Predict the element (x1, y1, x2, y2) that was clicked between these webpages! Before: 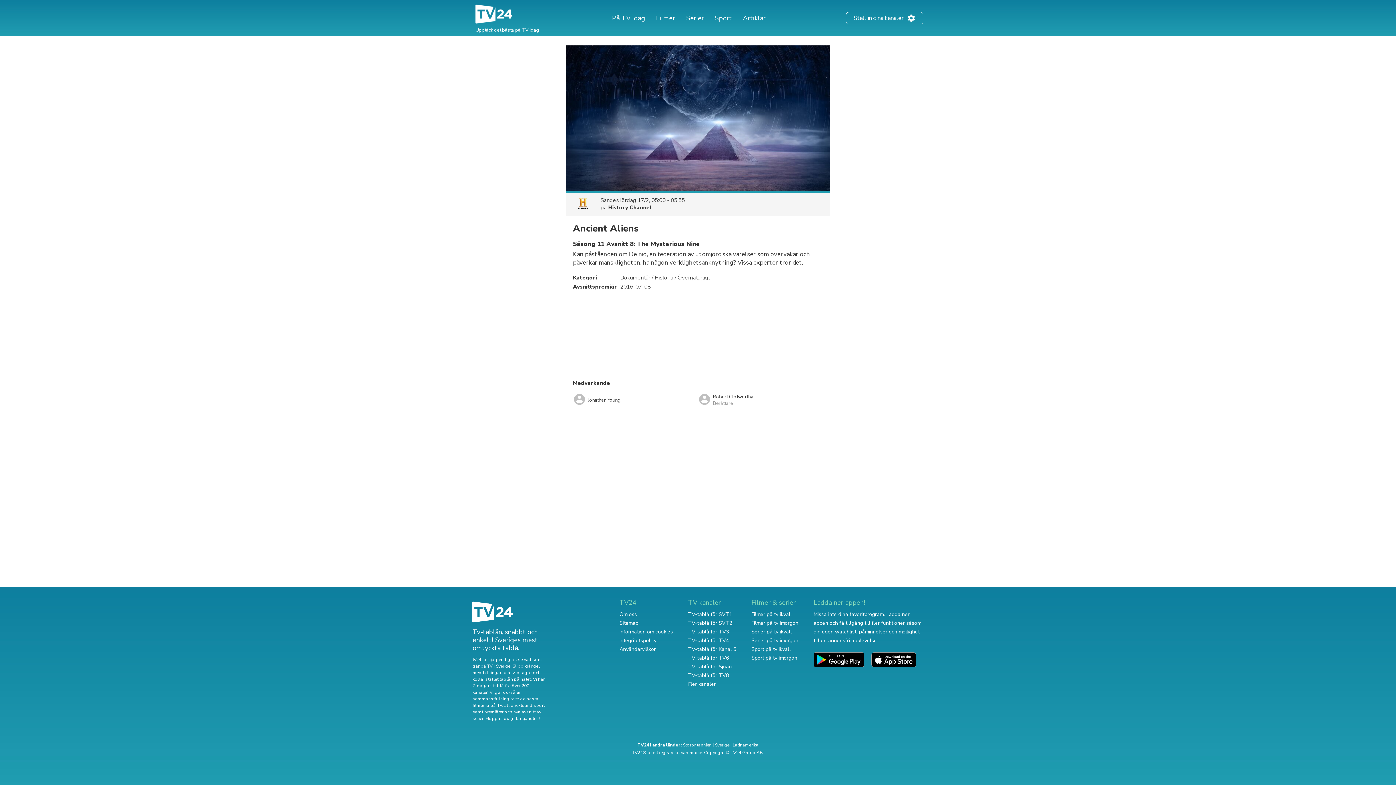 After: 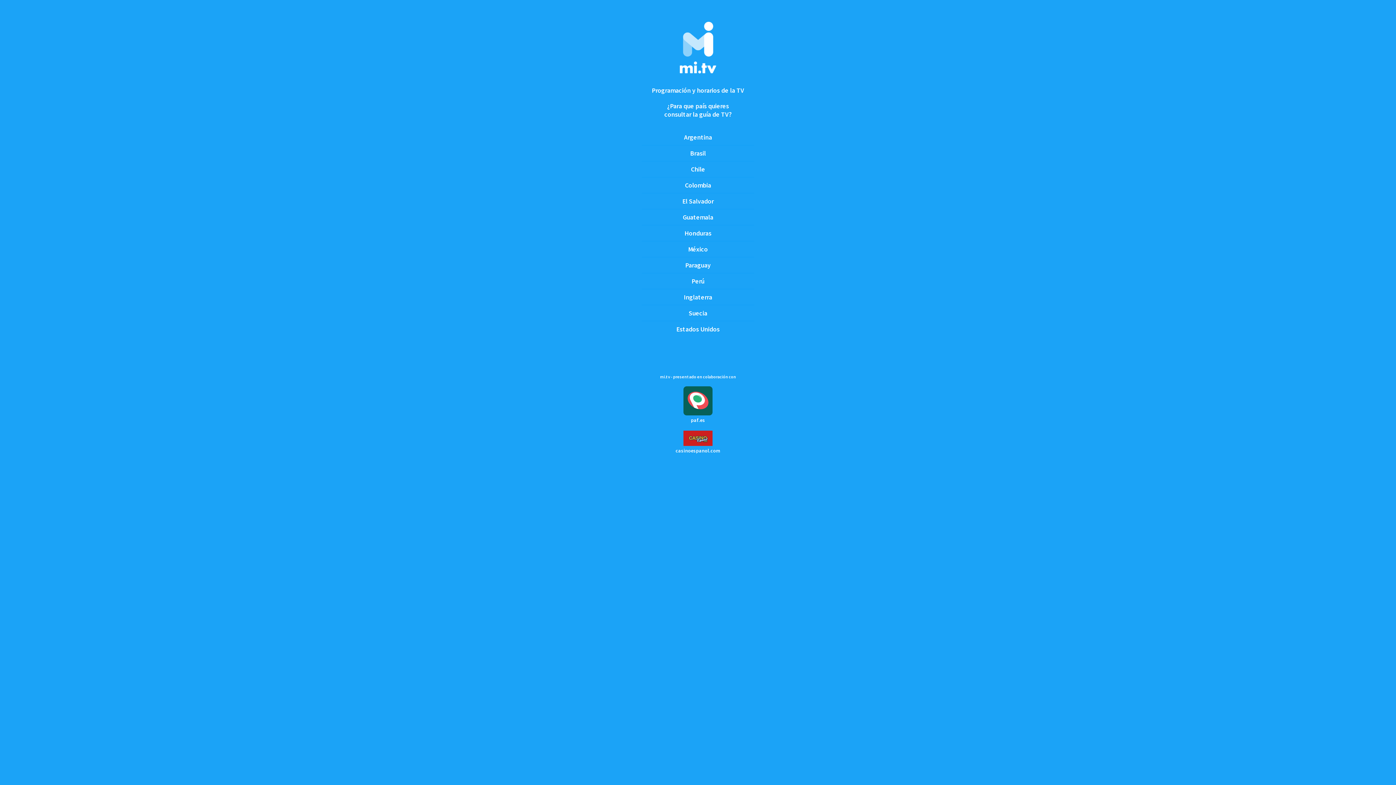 Action: bbox: (732, 742, 758, 748) label: Latinamerika